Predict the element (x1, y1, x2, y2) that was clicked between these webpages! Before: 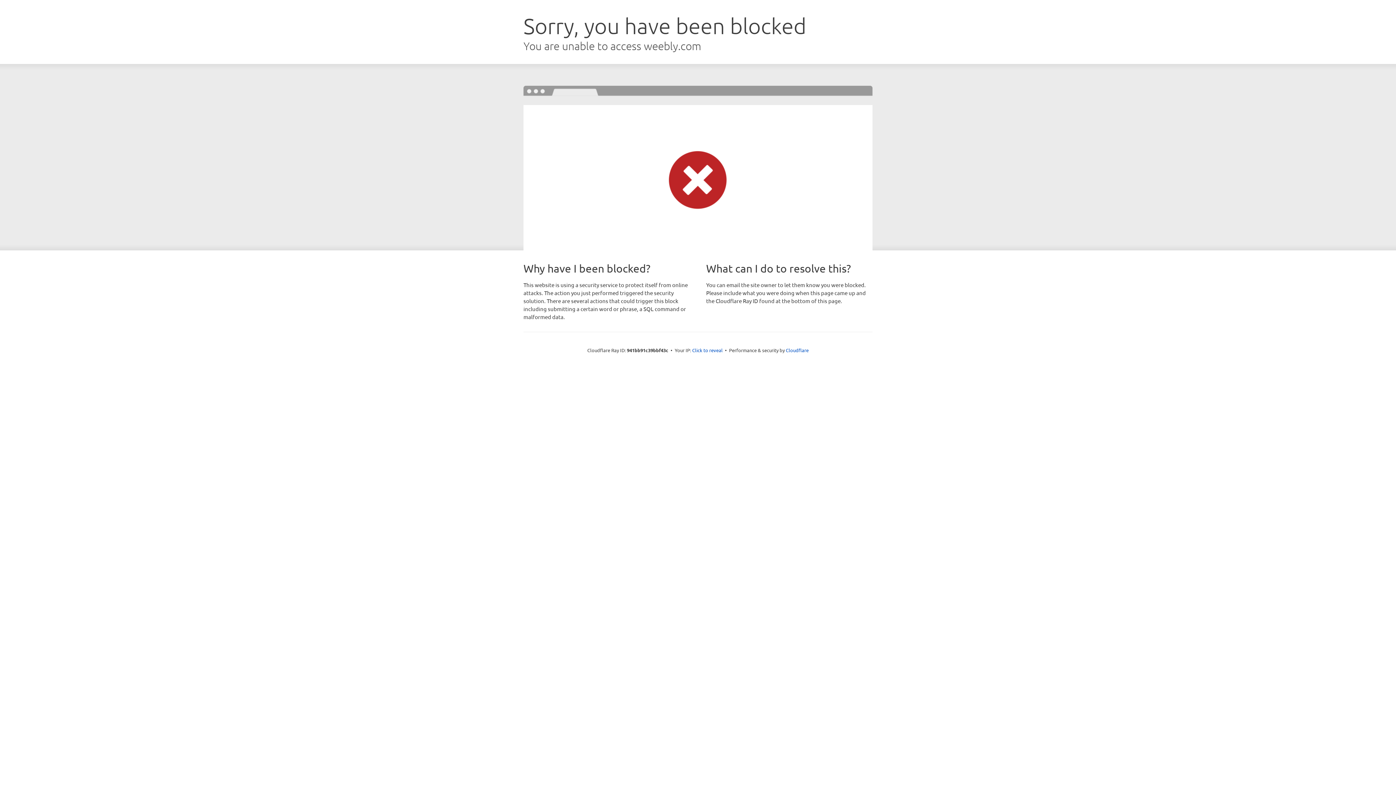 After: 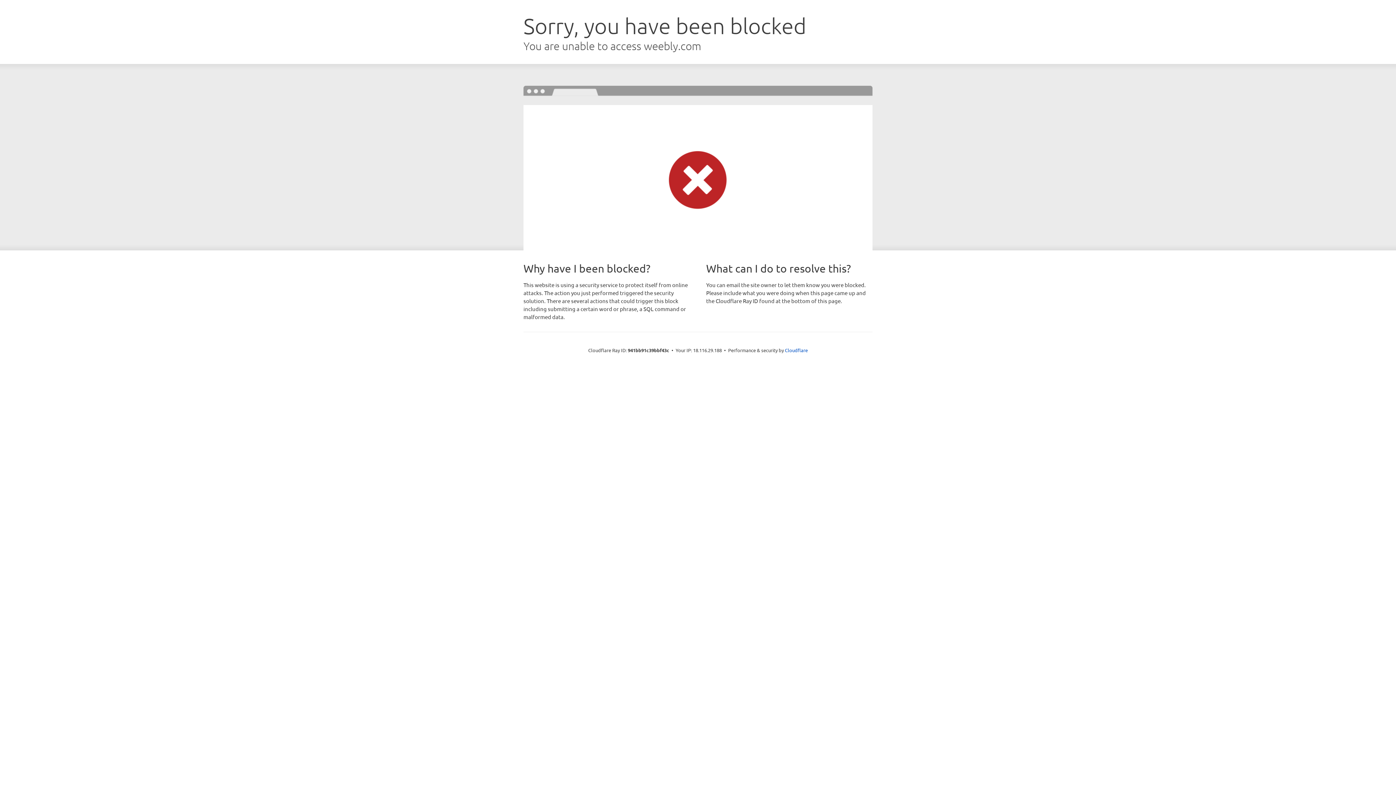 Action: label: Click to reveal bbox: (692, 346, 722, 353)